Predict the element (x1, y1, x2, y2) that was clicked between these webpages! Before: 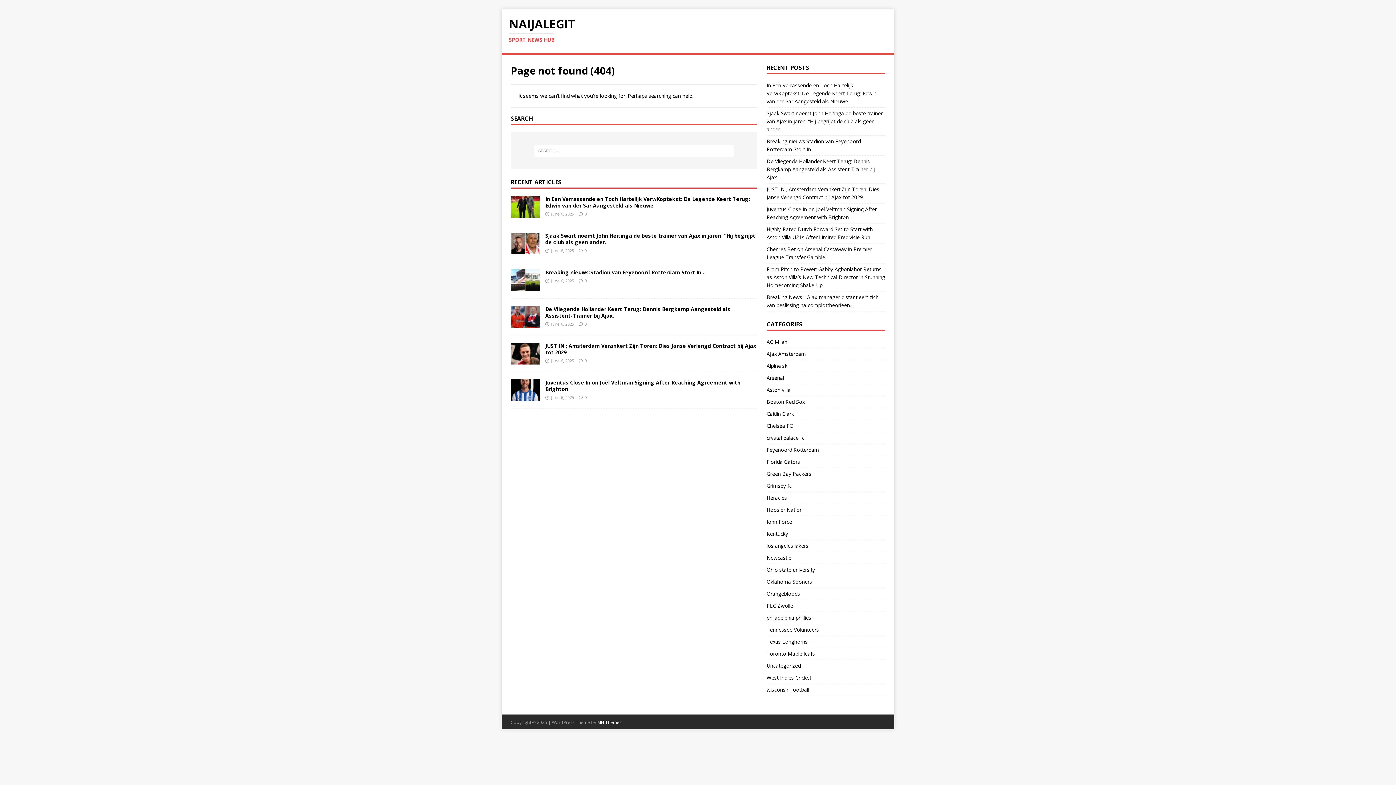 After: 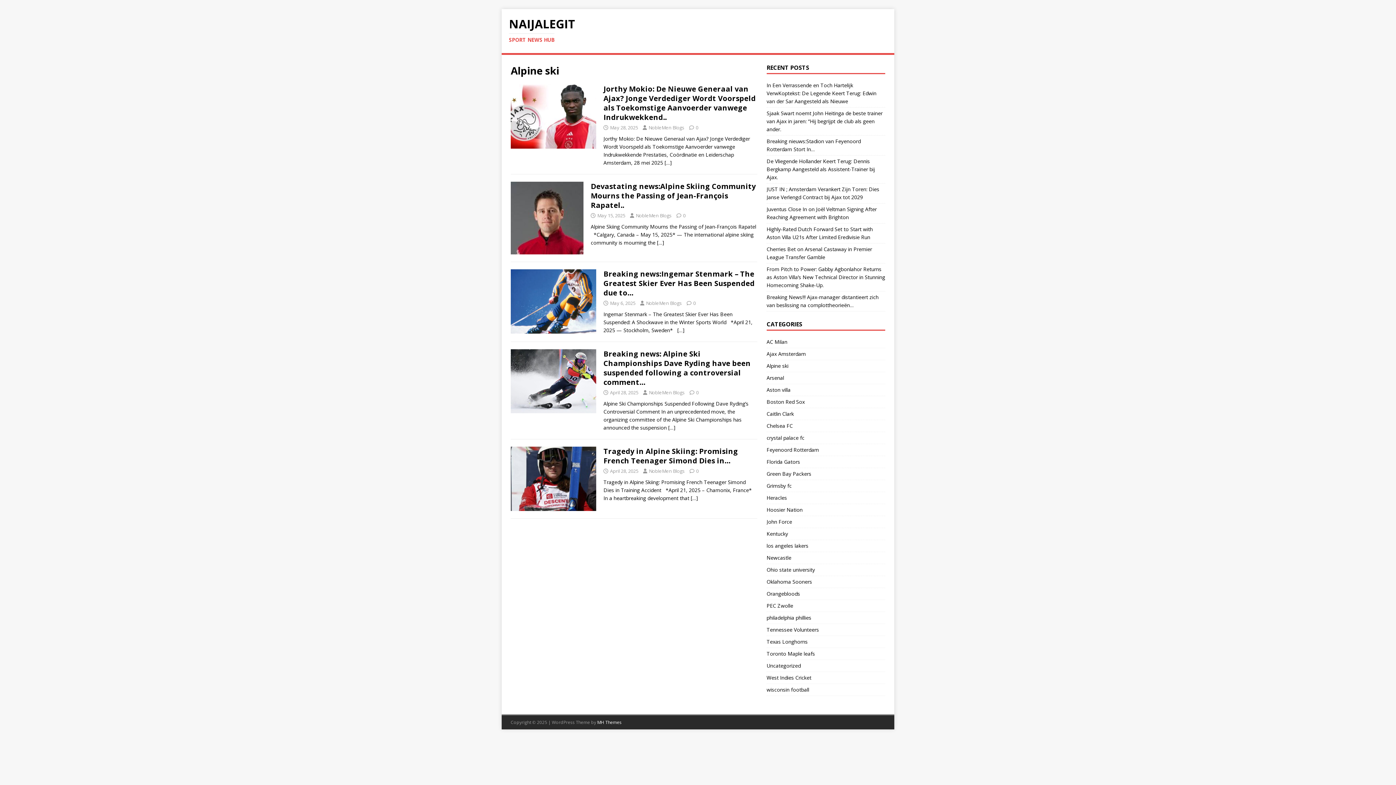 Action: bbox: (766, 360, 885, 372) label: Alpine ski